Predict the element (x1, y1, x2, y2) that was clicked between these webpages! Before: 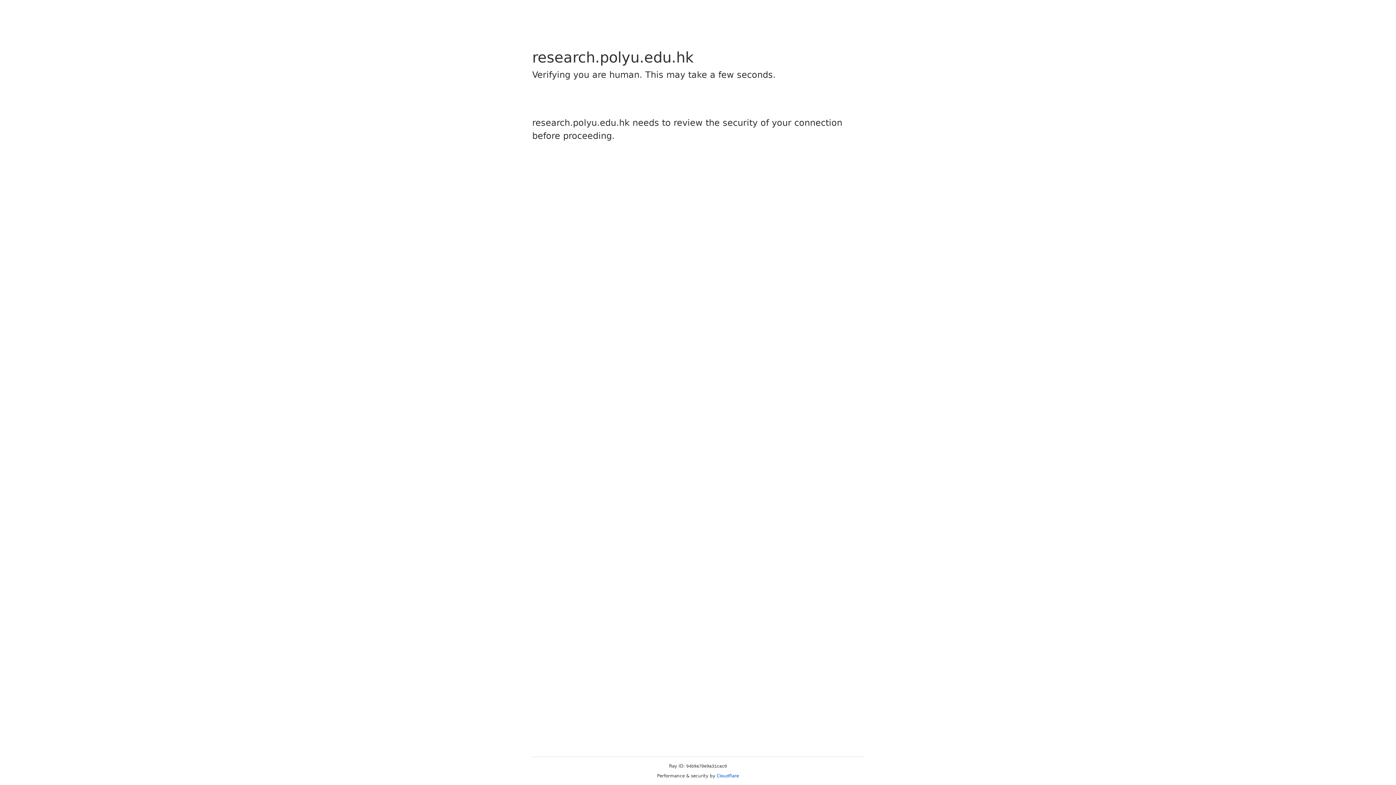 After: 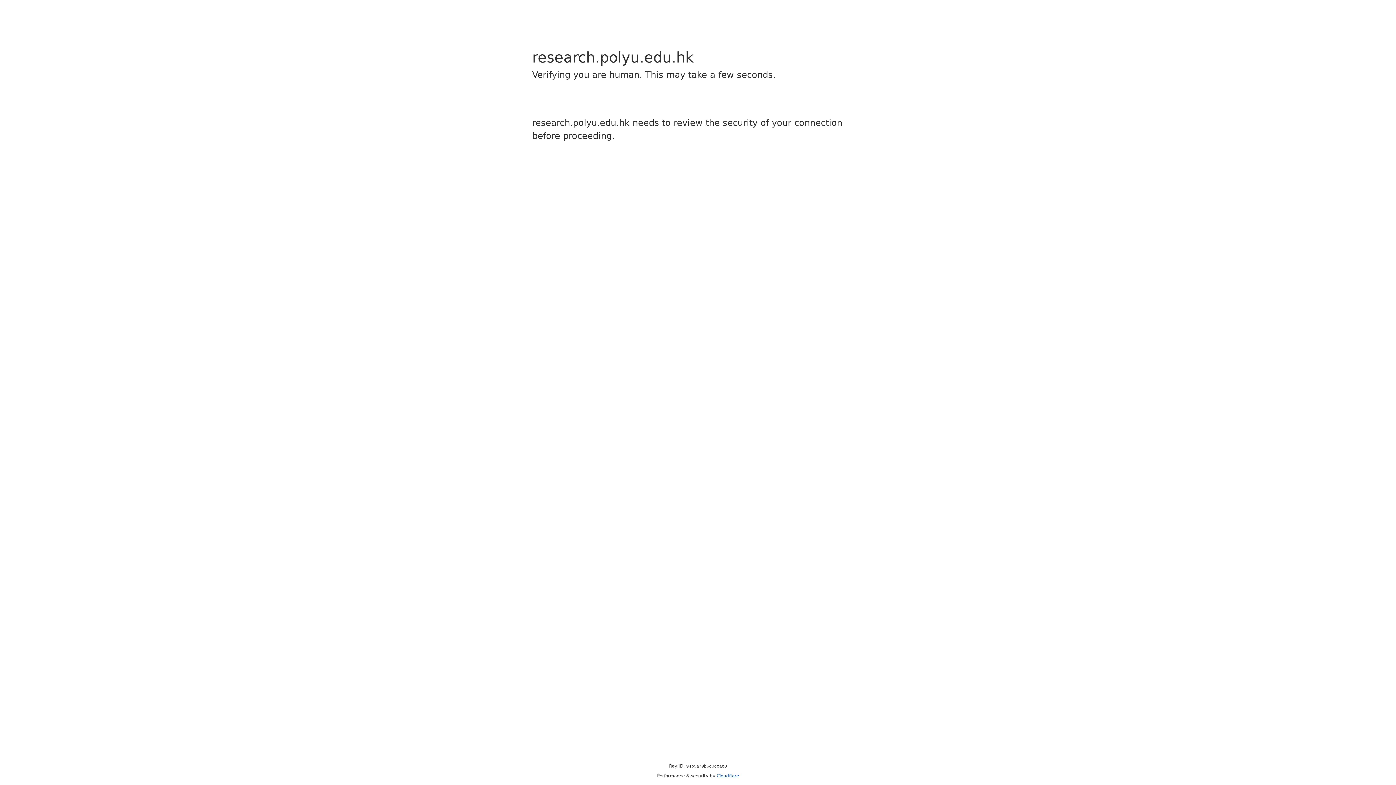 Action: label: Cloudflare bbox: (716, 773, 739, 778)